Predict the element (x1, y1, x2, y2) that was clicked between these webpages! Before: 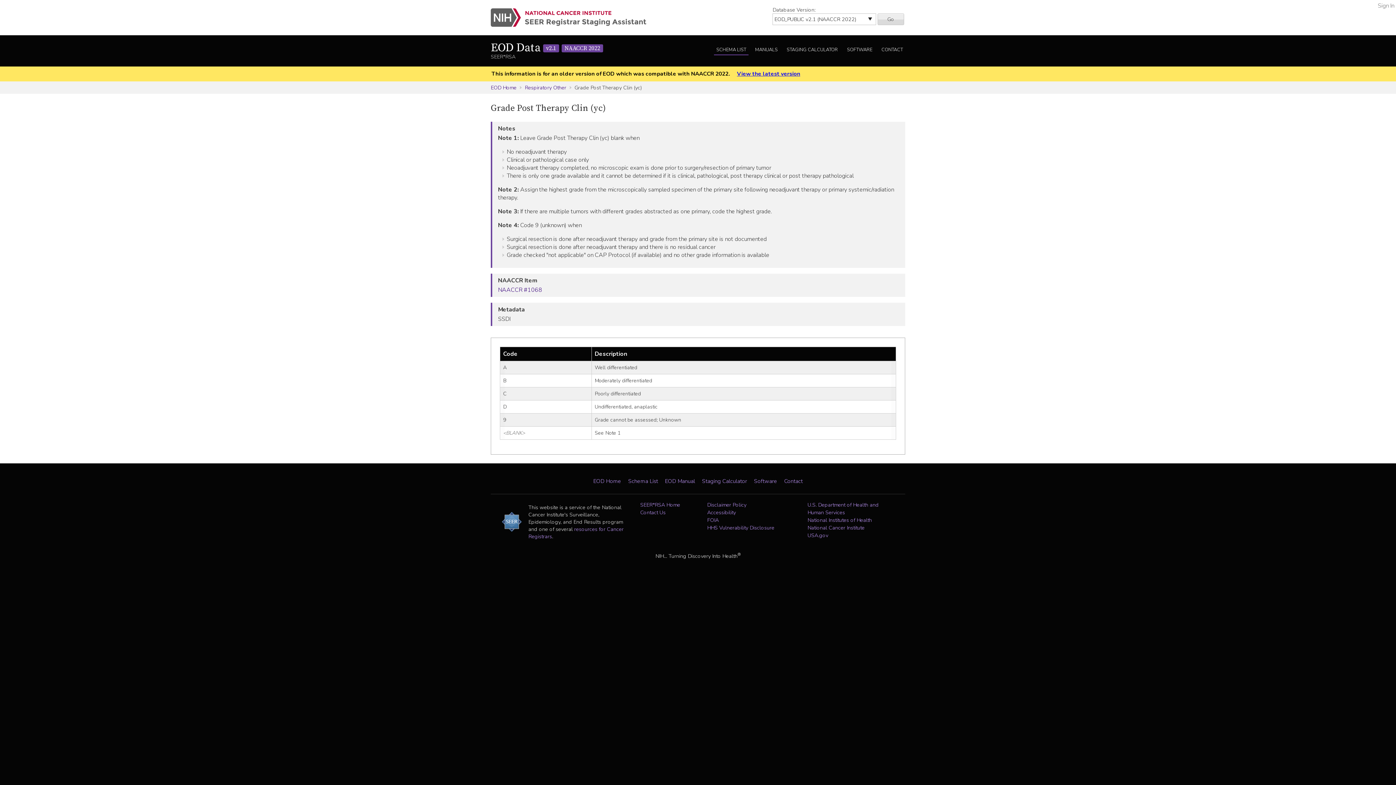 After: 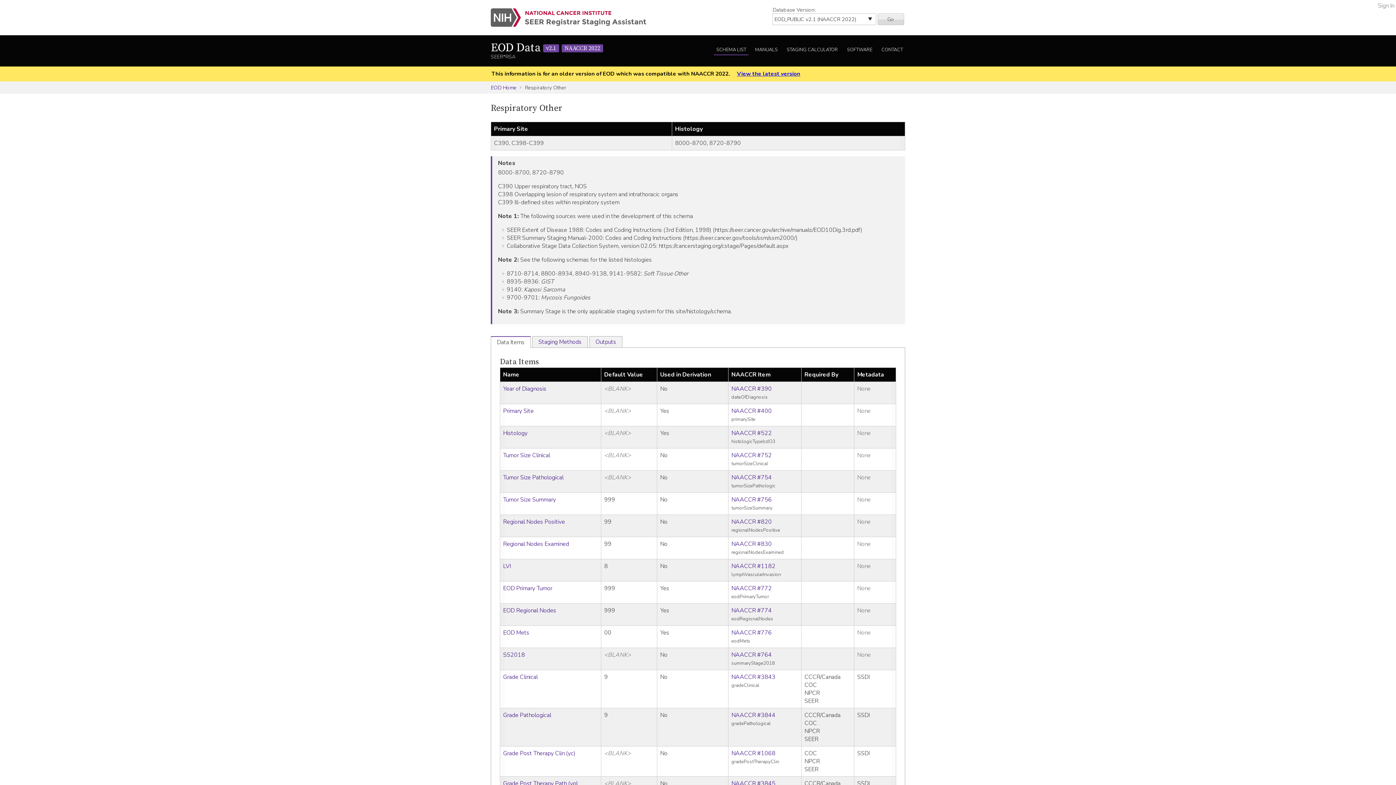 Action: label: Respiratory Other bbox: (524, 83, 571, 91)